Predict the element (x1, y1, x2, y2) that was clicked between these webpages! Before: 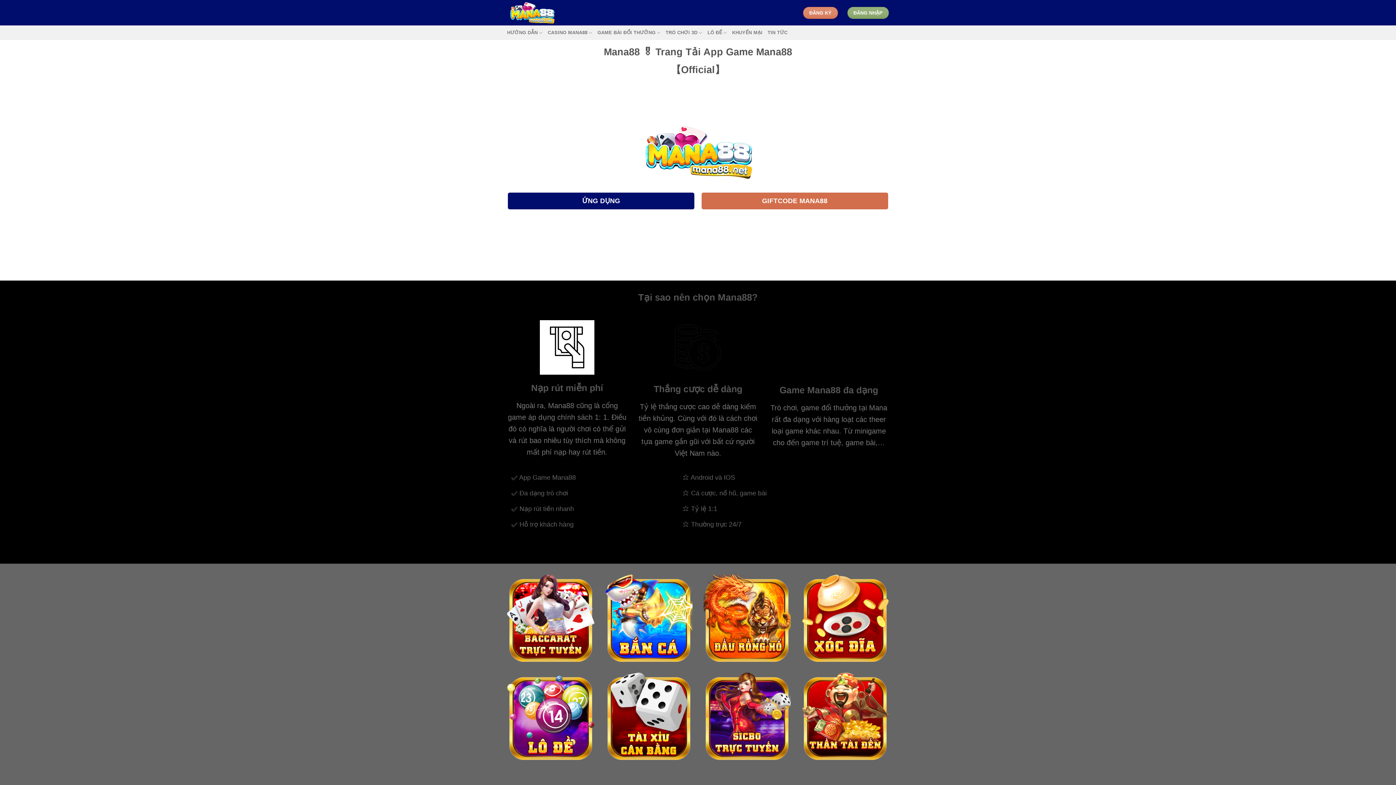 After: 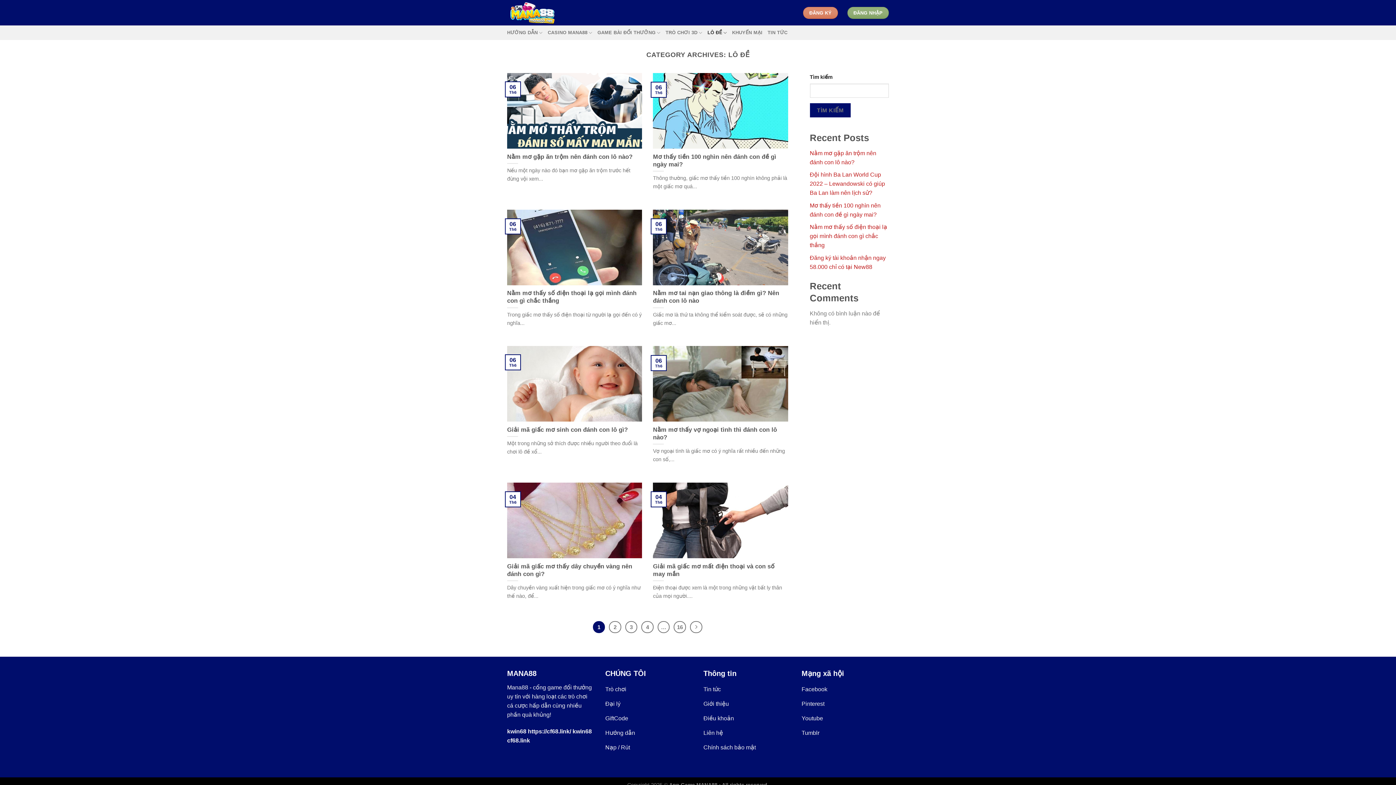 Action: bbox: (507, 673, 594, 760)